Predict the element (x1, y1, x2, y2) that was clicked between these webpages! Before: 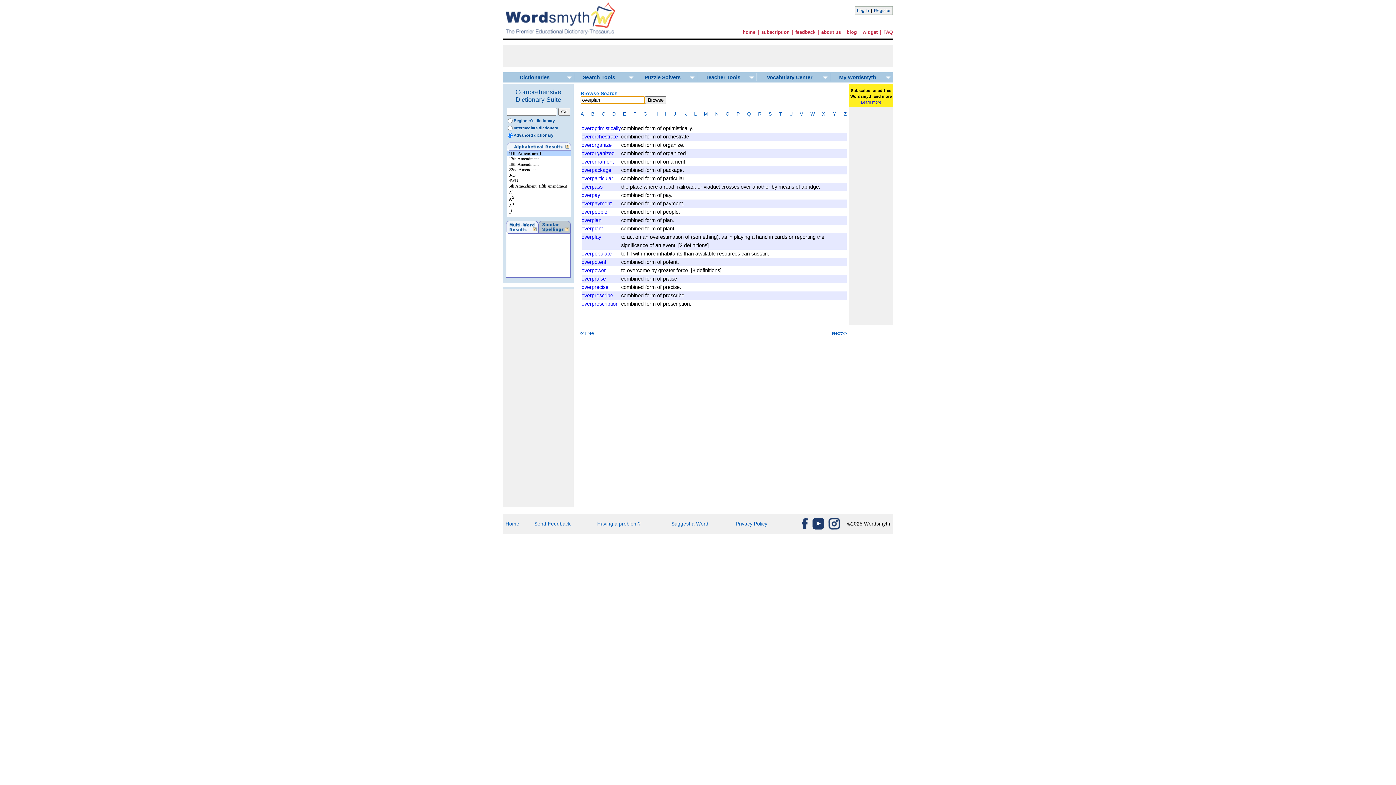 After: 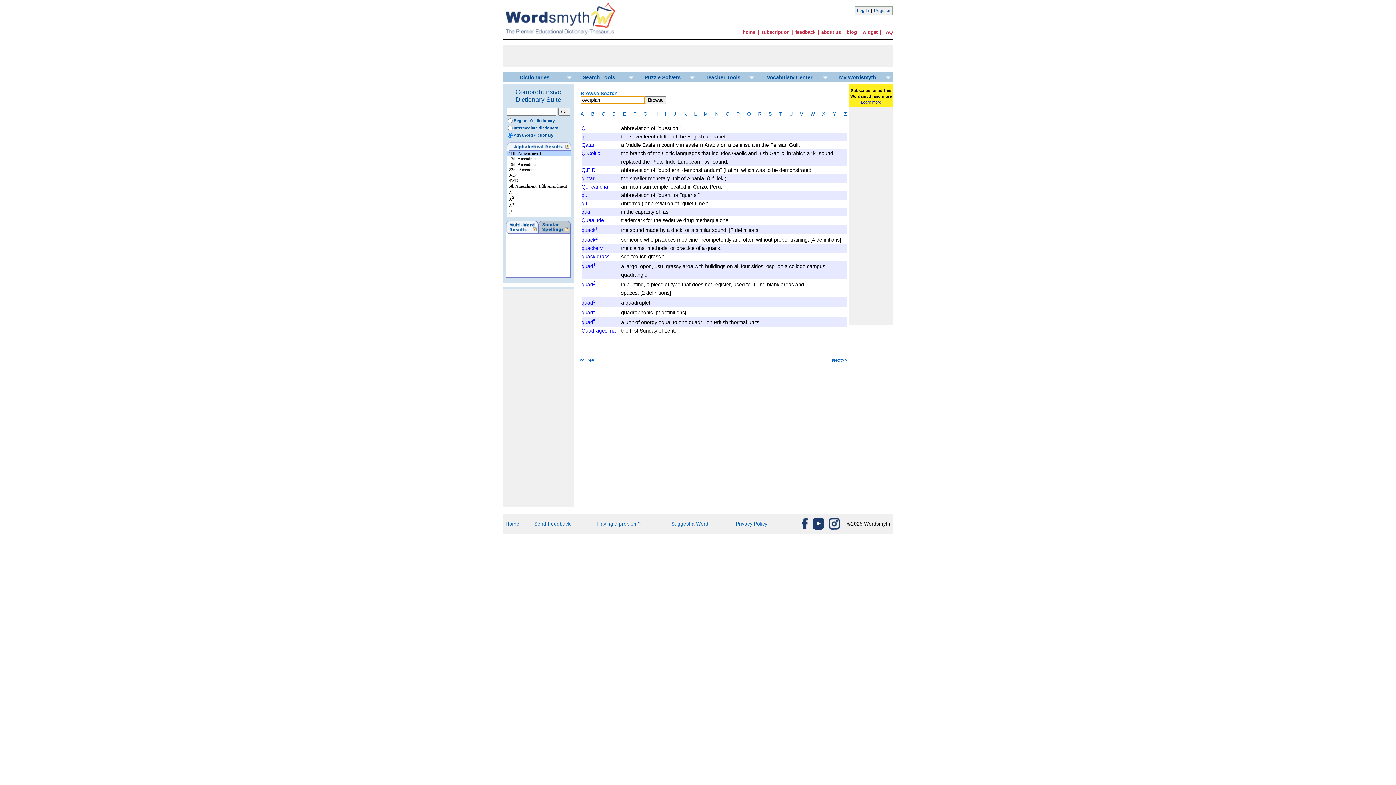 Action: bbox: (747, 111, 750, 116) label: Q